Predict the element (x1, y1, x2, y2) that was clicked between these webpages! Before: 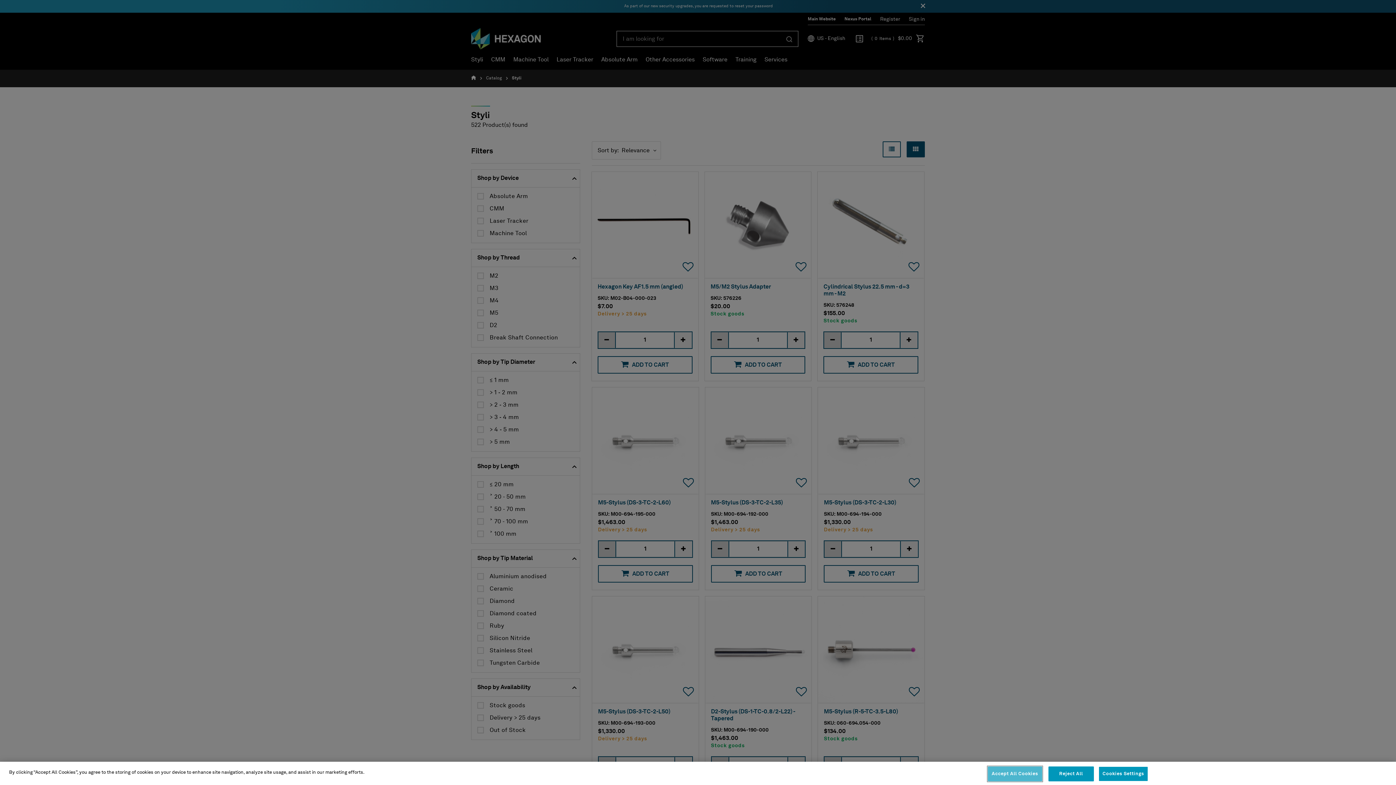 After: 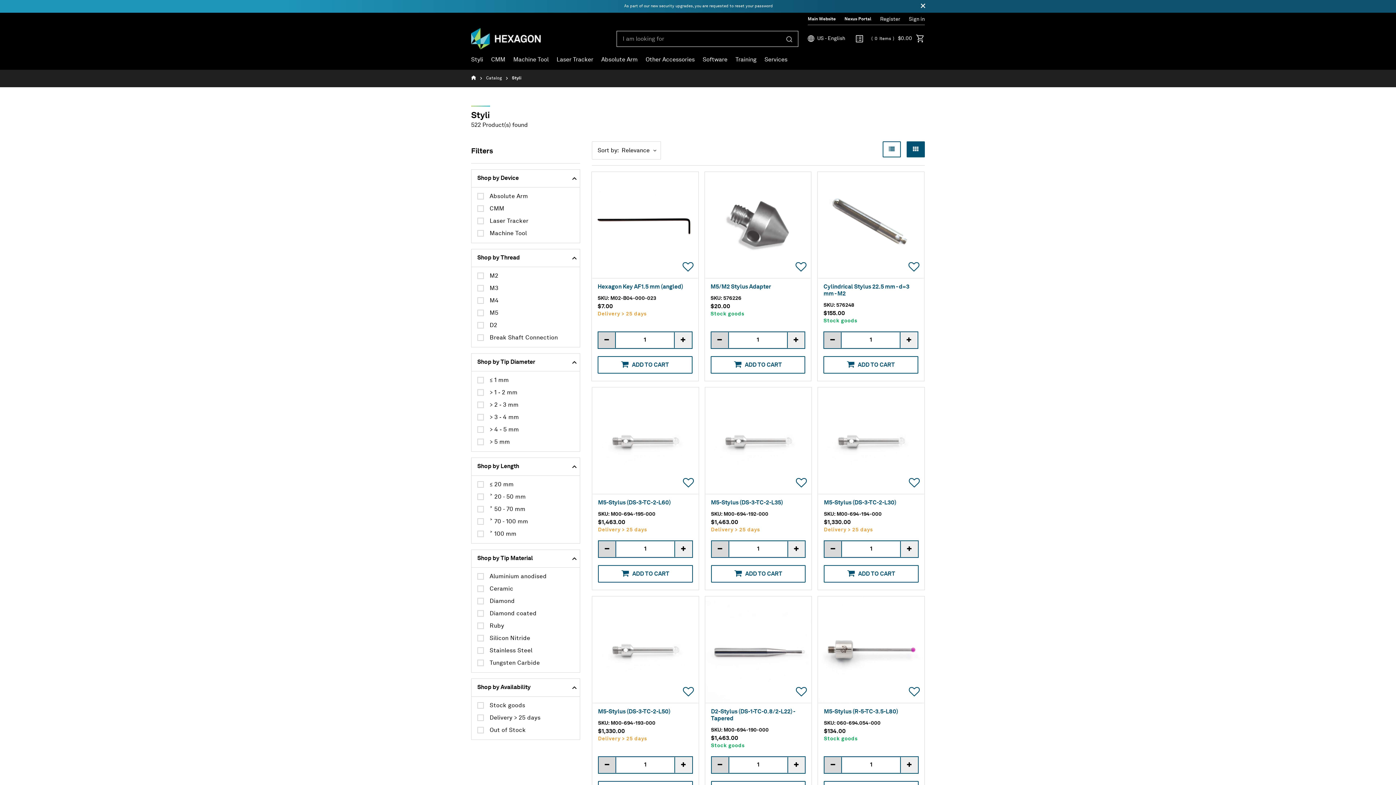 Action: bbox: (988, 766, 1042, 781) label: Accept All Cookies